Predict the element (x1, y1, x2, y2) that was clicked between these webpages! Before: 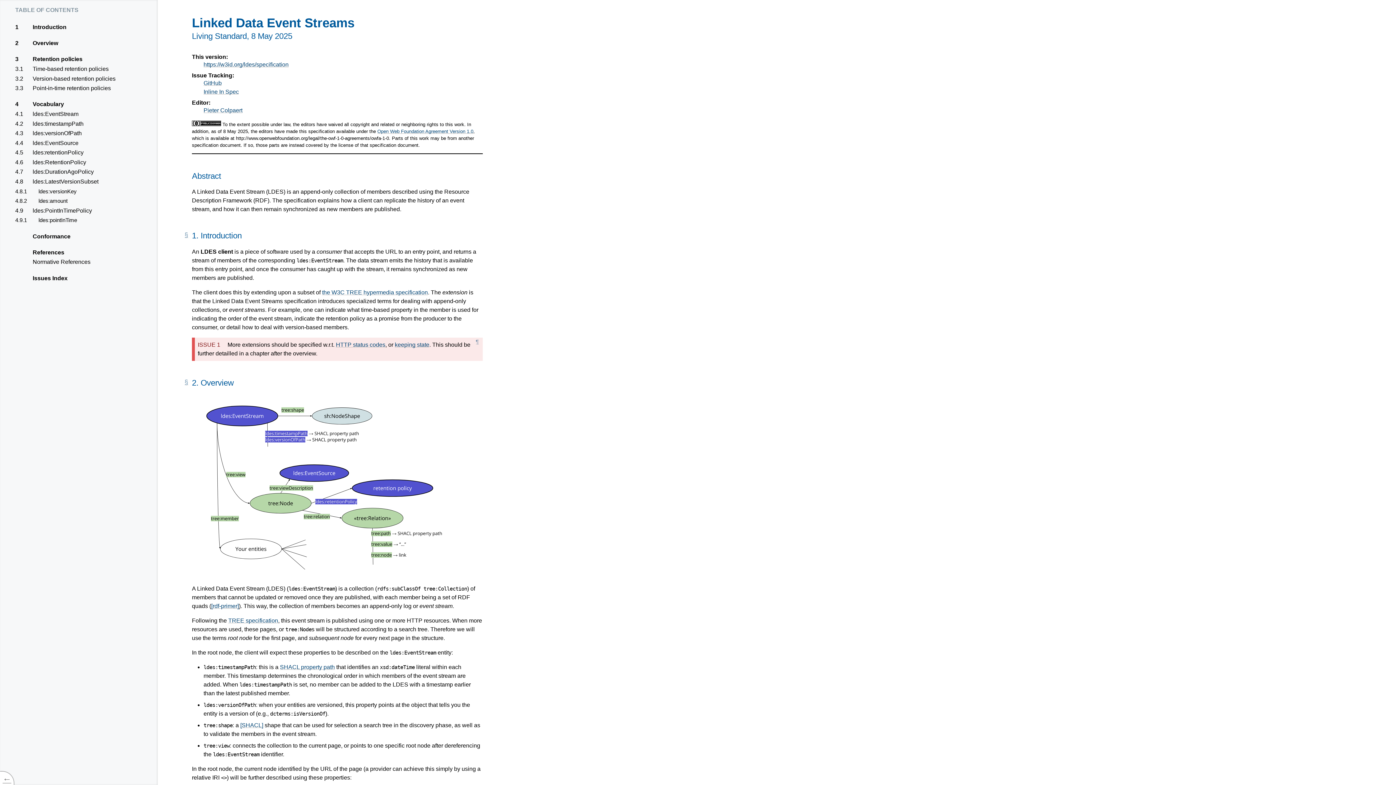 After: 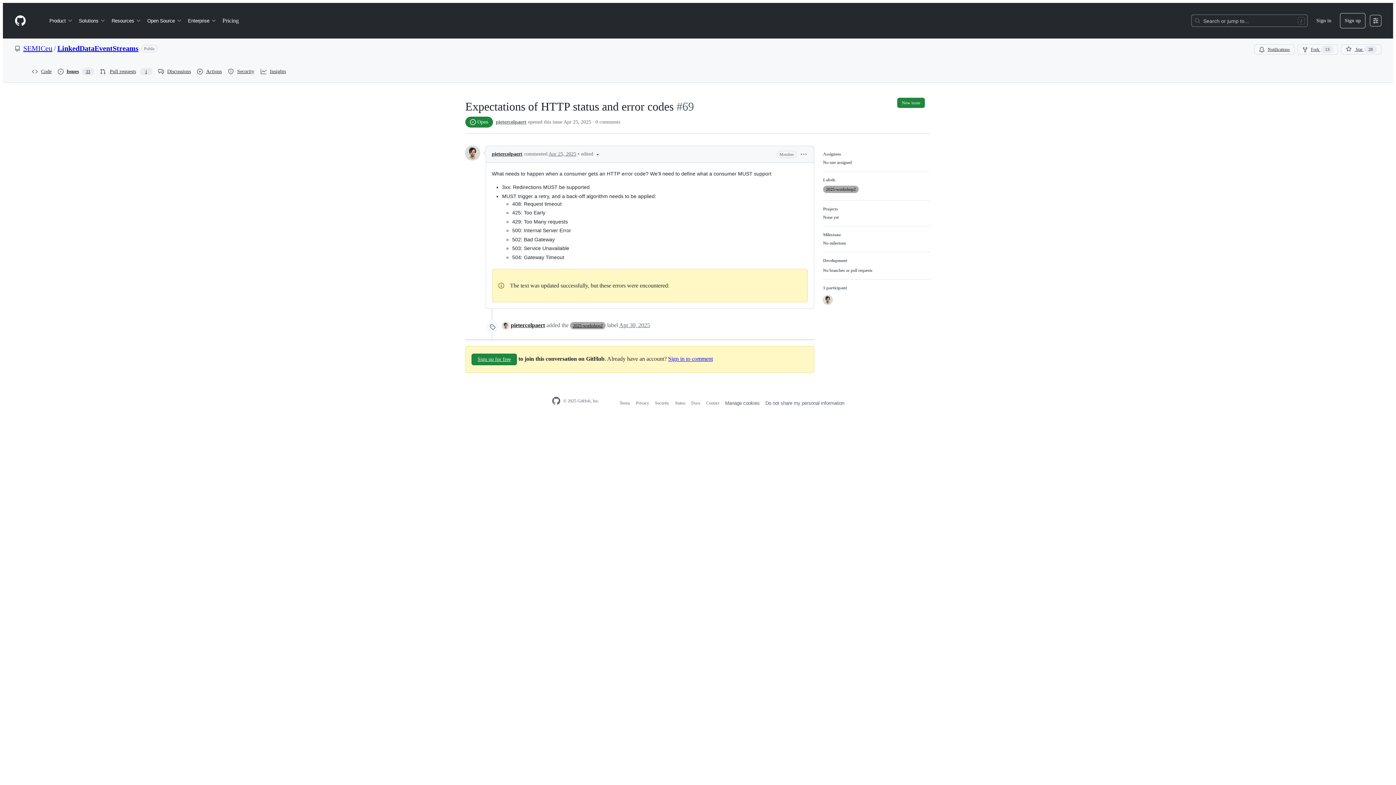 Action: label: HTTP status codes bbox: (336, 341, 385, 347)